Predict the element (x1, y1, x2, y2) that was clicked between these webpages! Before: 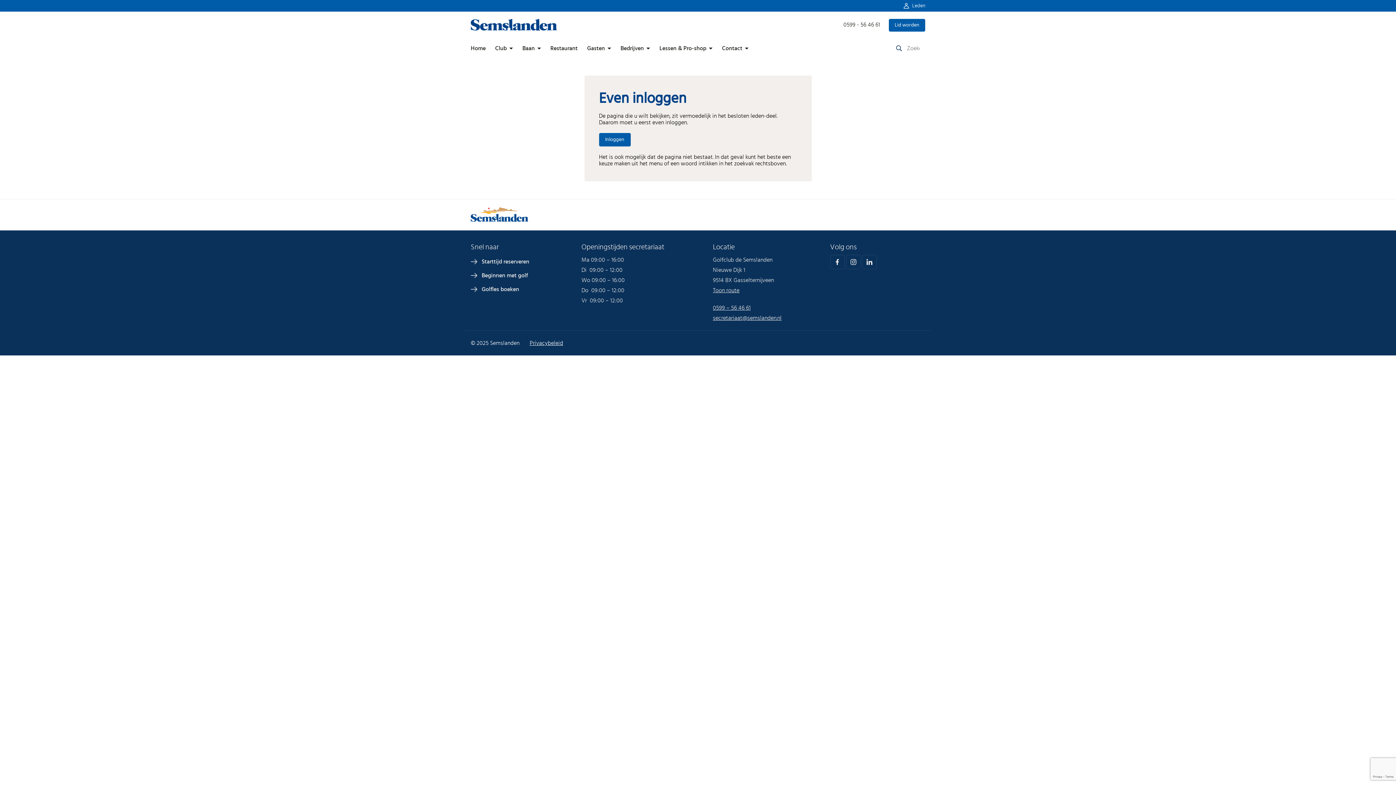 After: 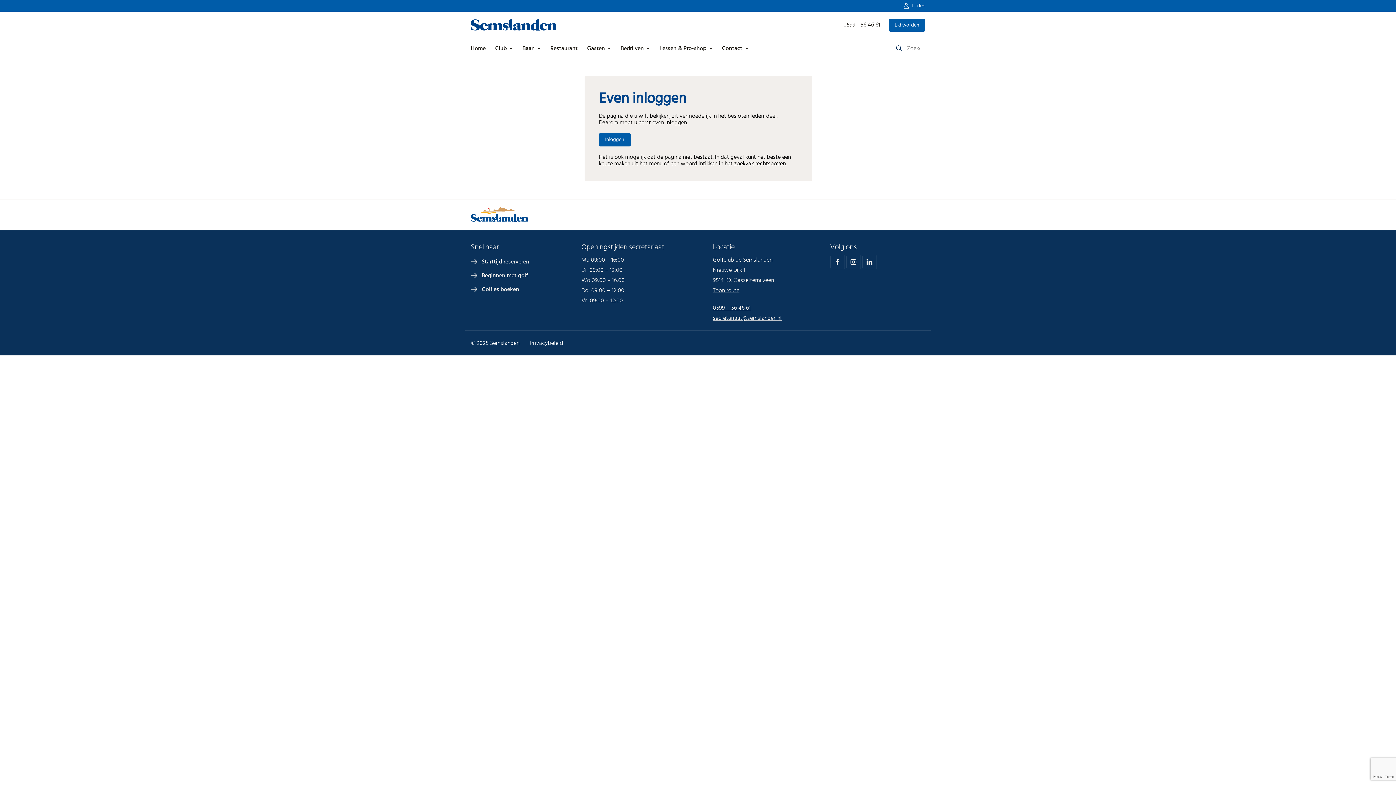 Action: bbox: (529, 340, 563, 346) label: Privacybeleid